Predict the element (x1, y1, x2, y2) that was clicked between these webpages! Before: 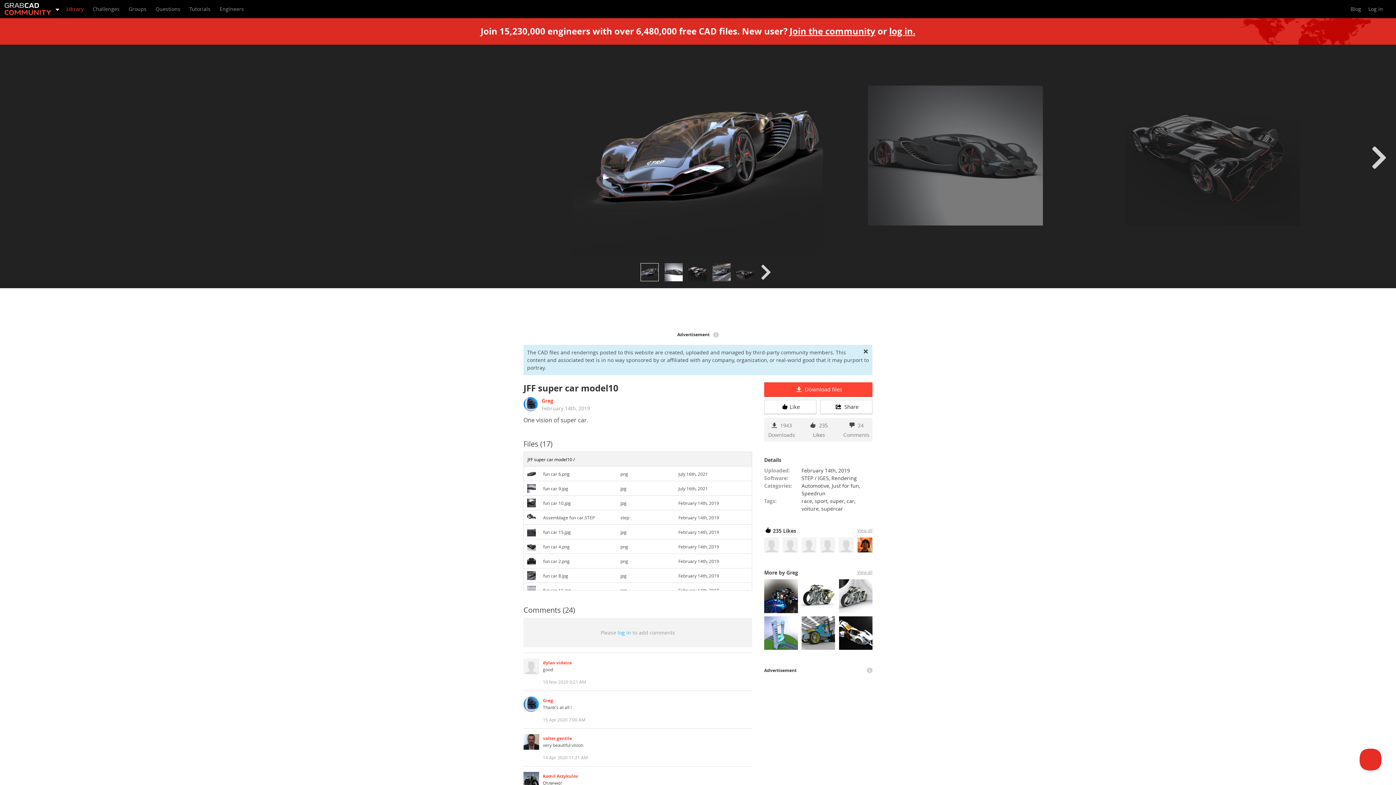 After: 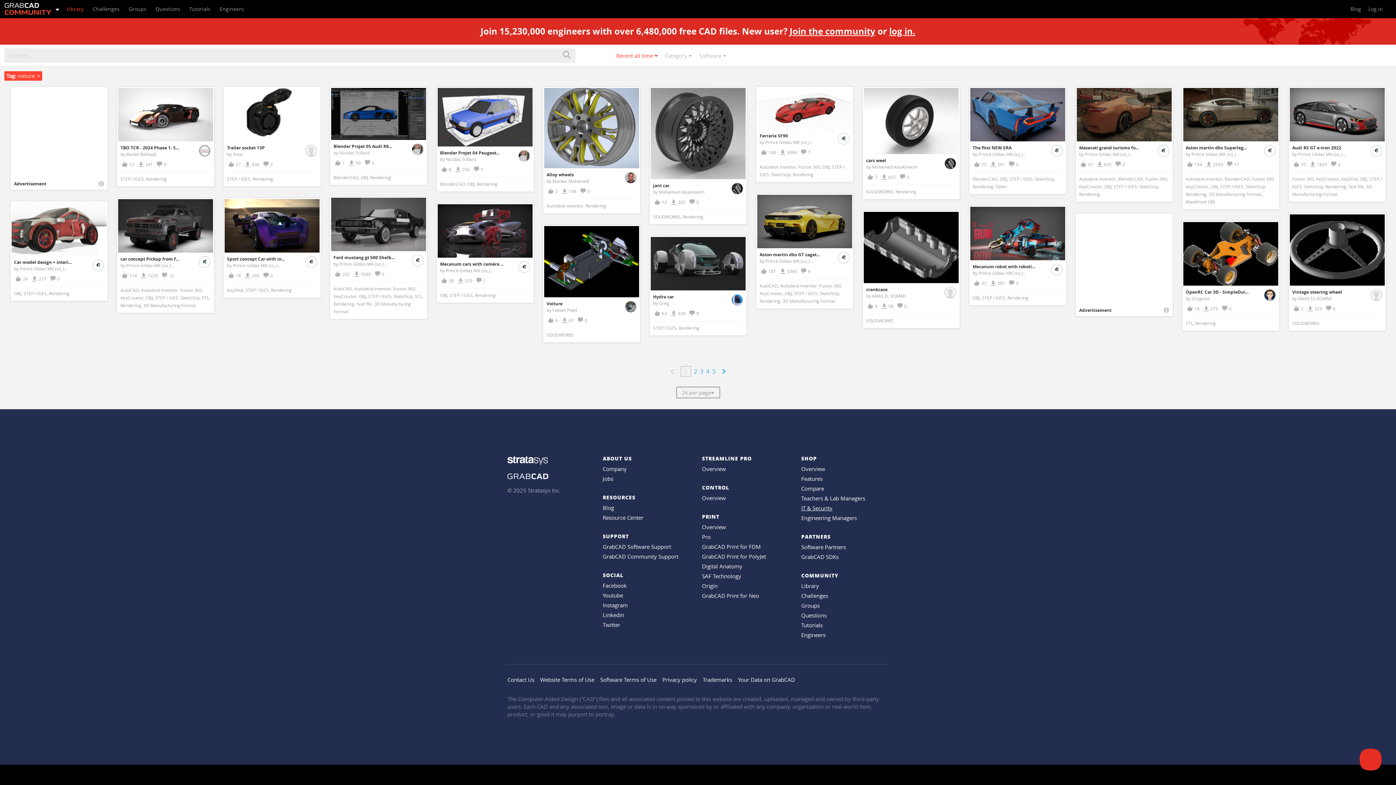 Action: bbox: (801, 505, 818, 512) label: voiture